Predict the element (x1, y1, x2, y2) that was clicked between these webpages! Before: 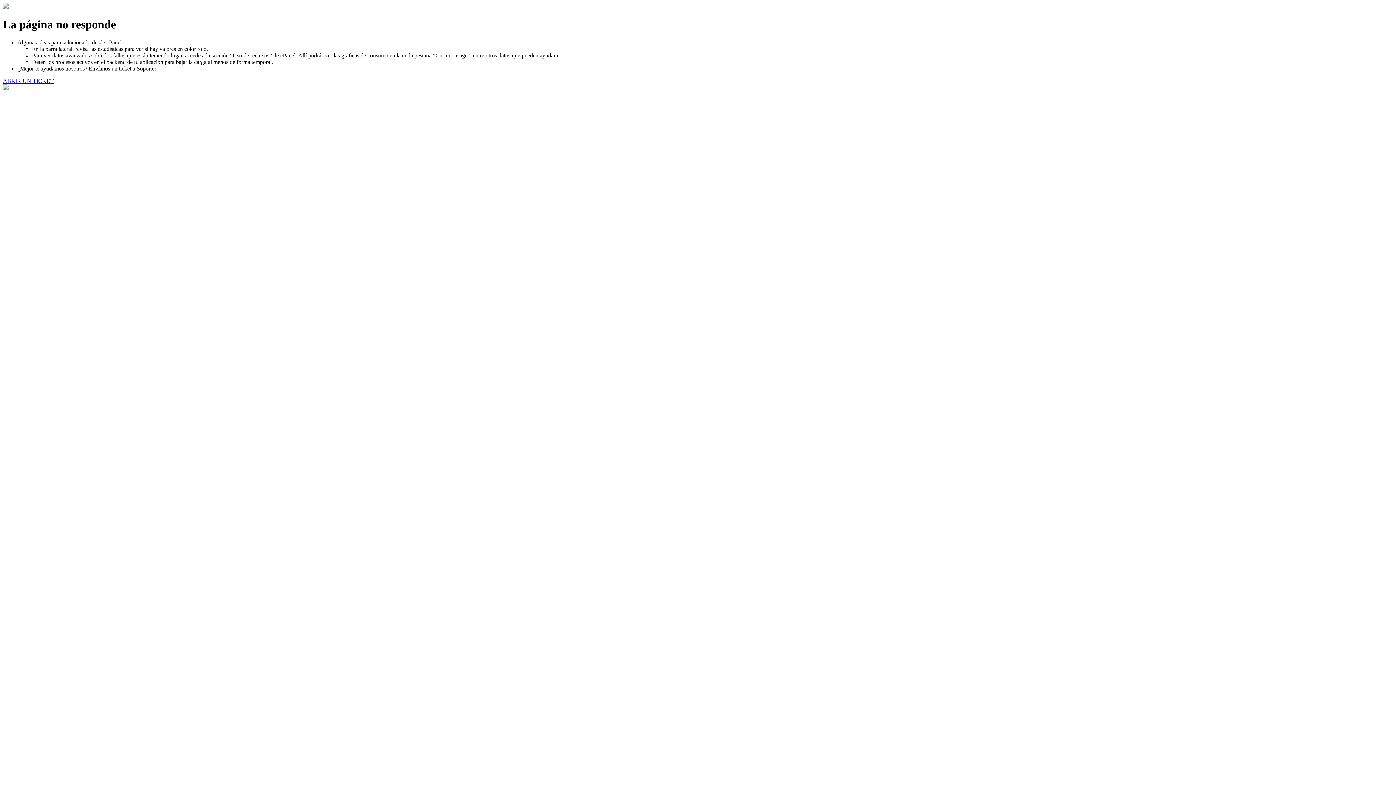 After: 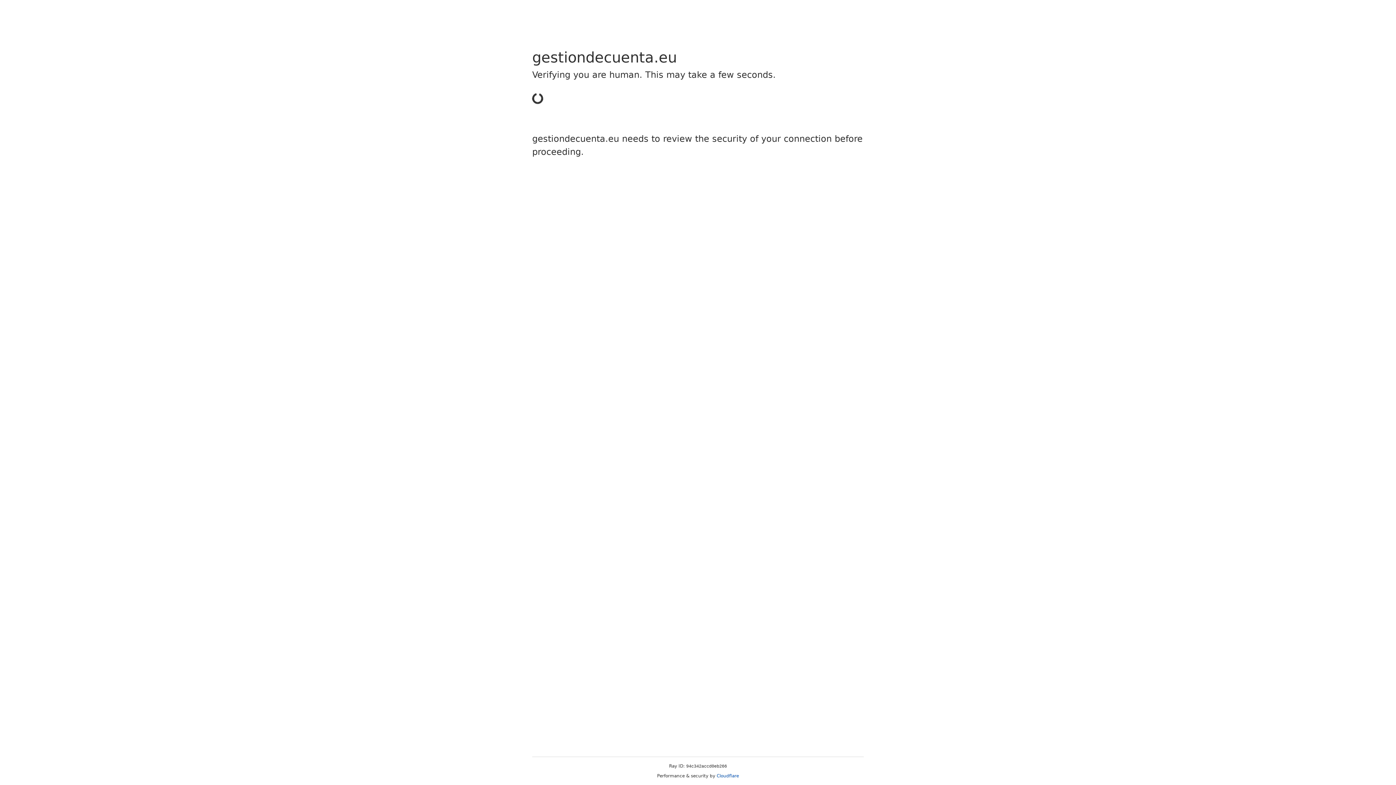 Action: bbox: (2, 77, 53, 83) label: ABRIR UN TICKET